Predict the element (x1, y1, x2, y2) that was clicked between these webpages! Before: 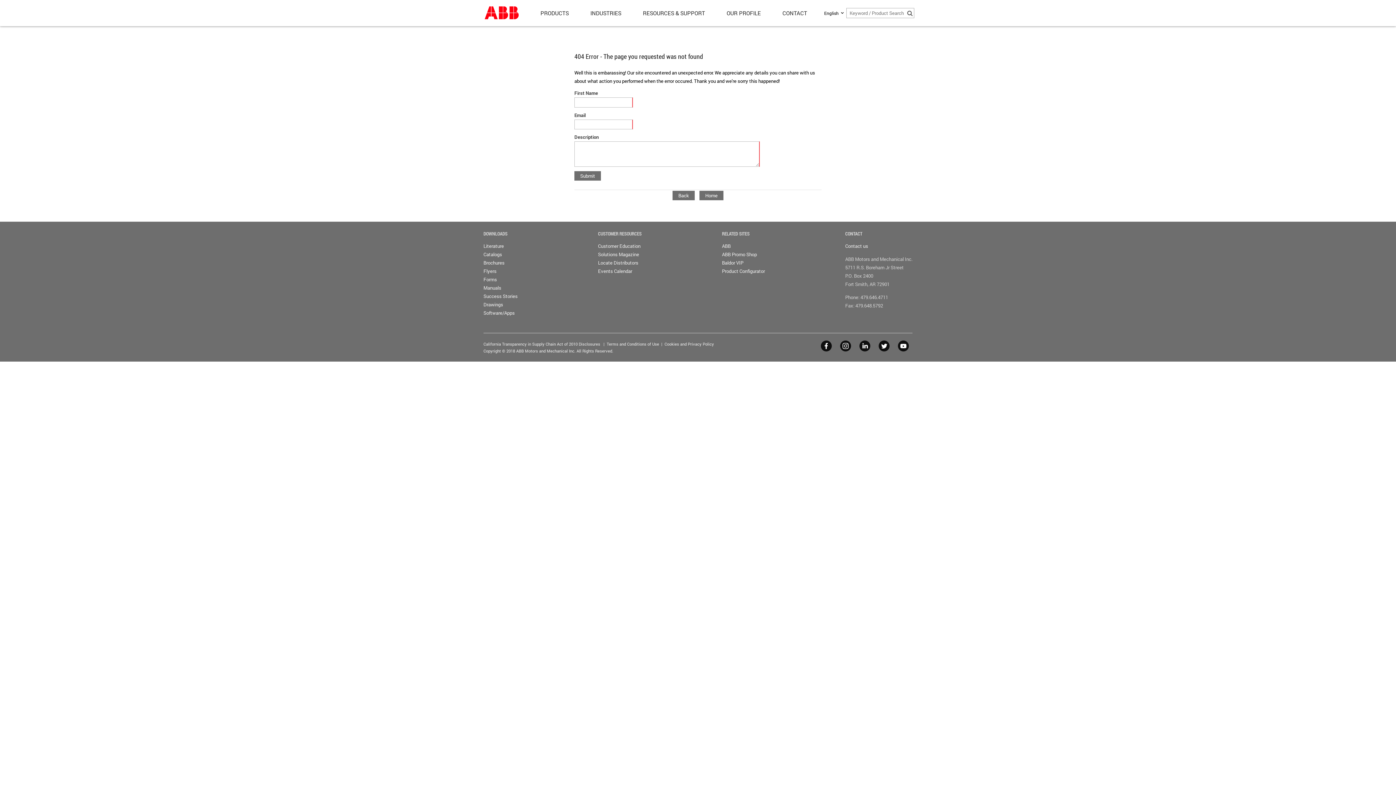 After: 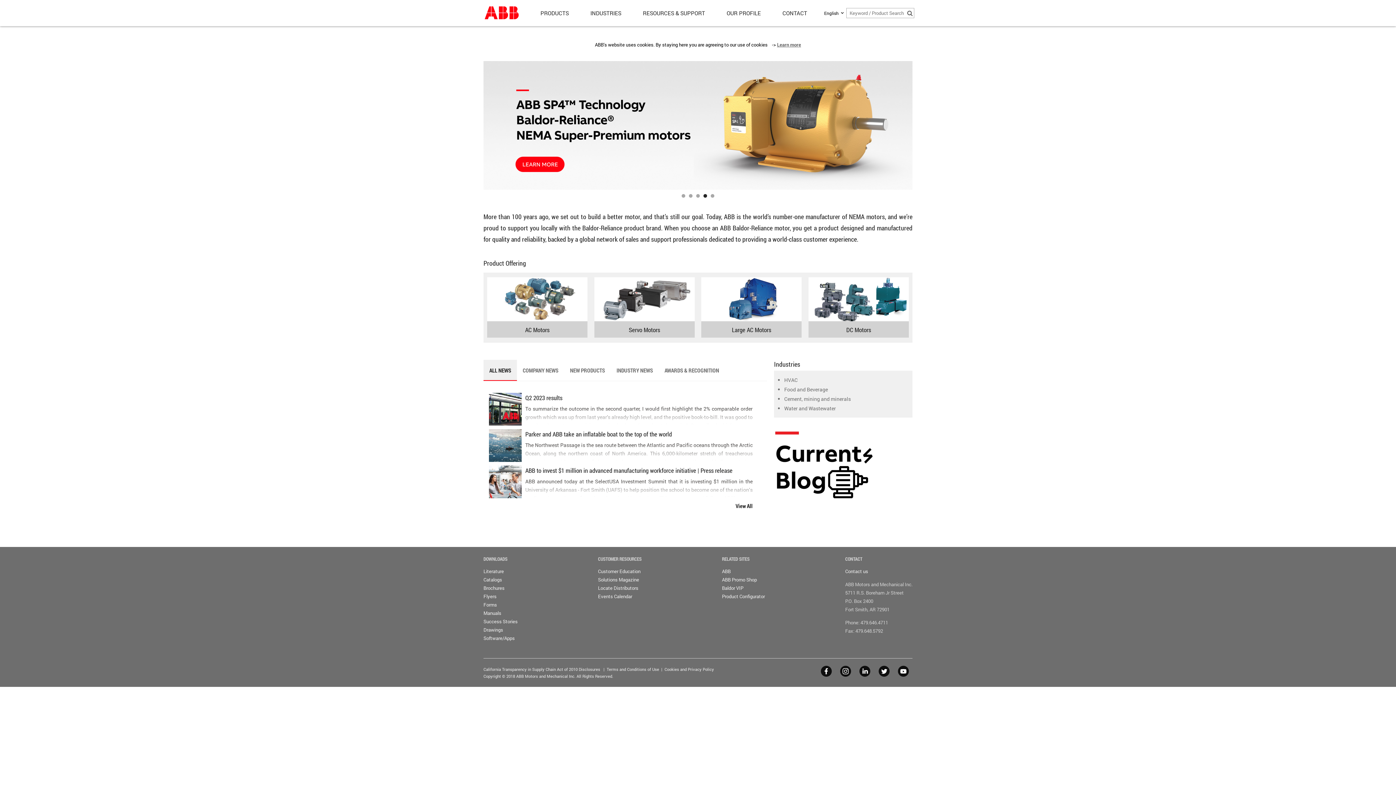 Action: bbox: (478, 21, 525, 27)